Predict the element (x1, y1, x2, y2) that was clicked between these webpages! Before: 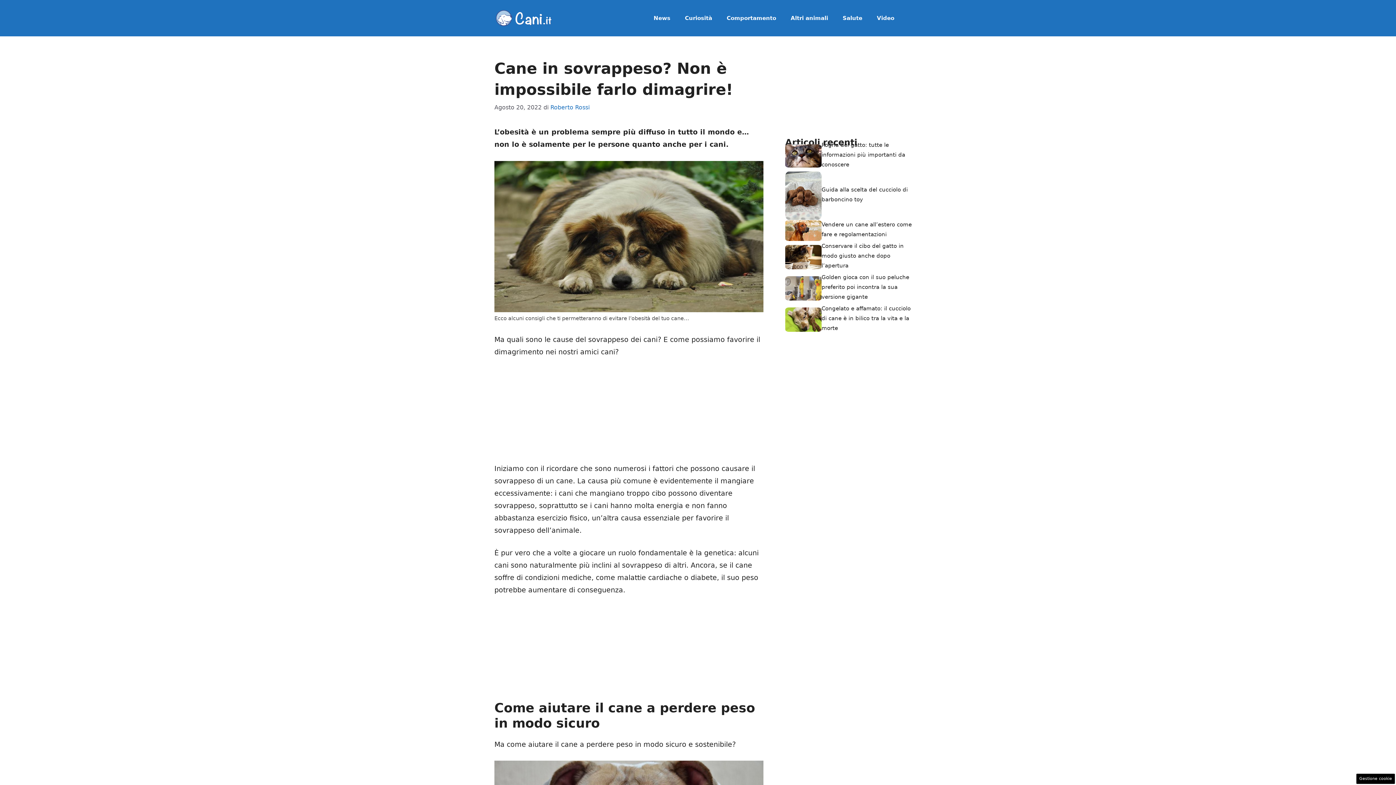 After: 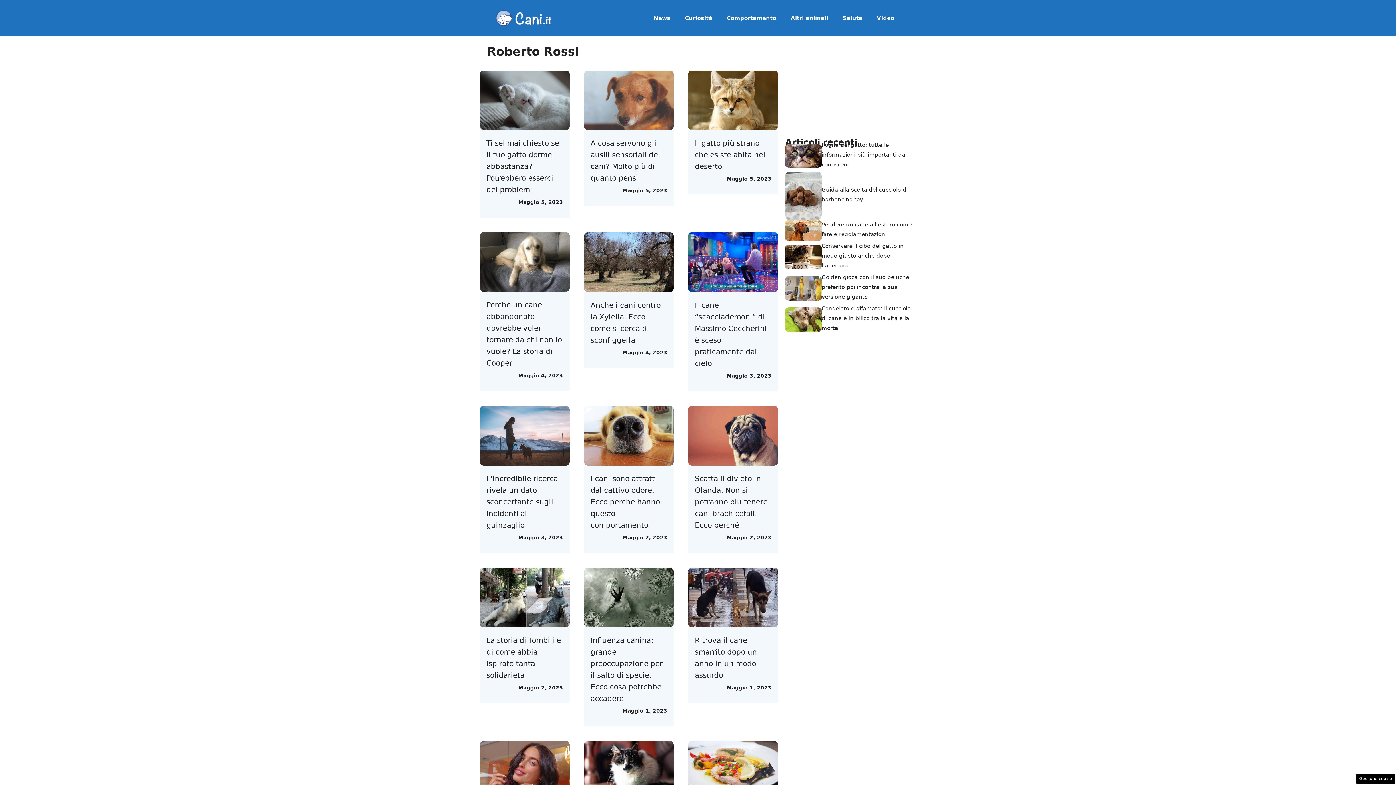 Action: label: Roberto Rossi bbox: (550, 104, 589, 110)